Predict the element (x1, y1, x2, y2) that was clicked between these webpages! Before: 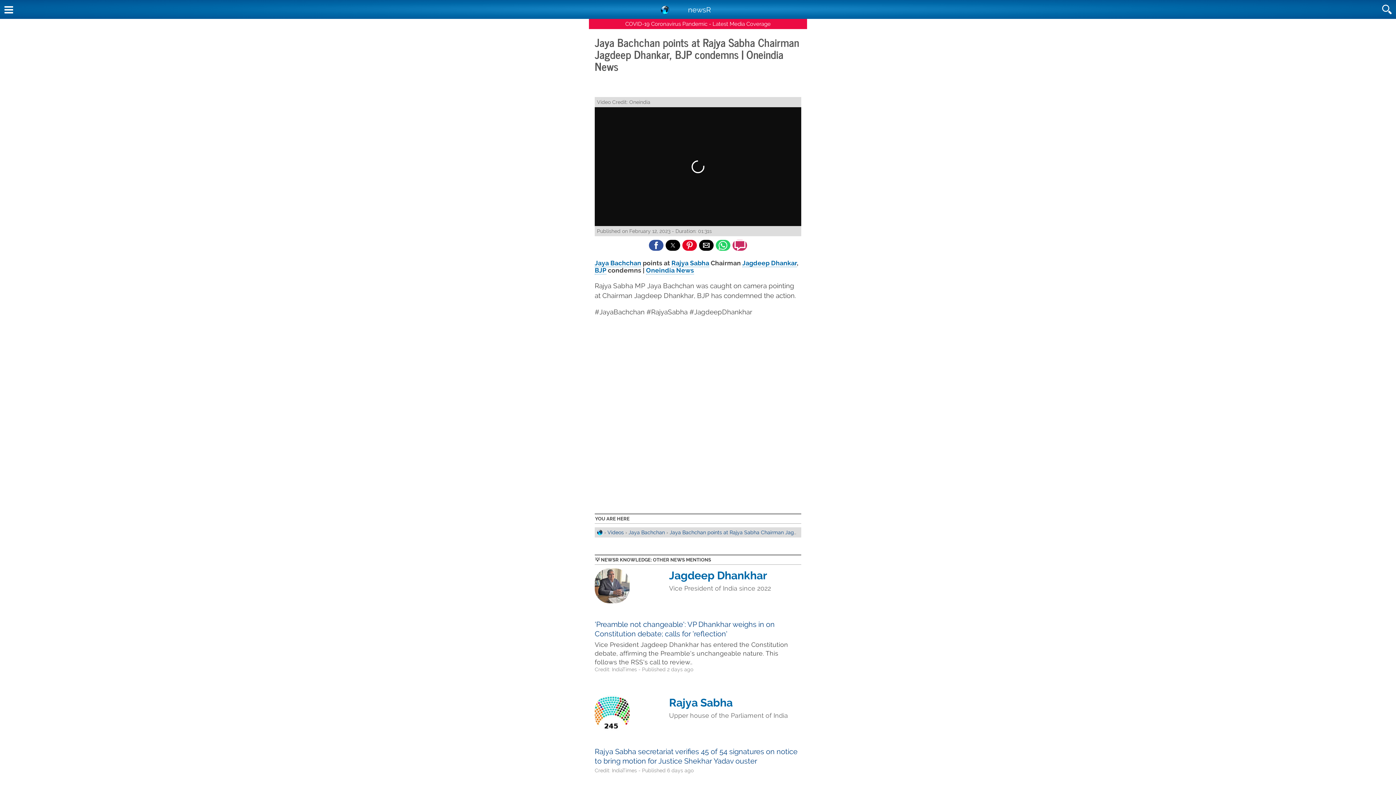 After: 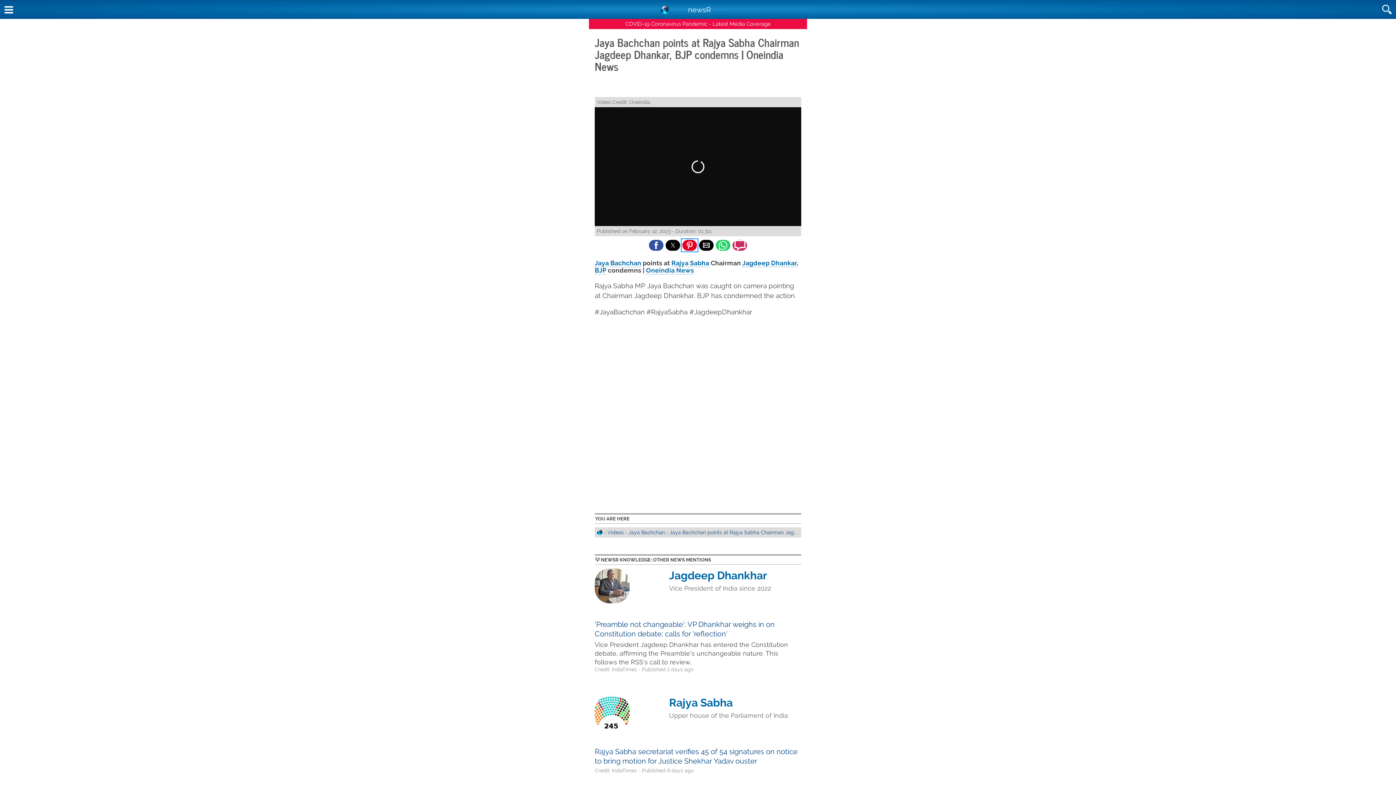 Action: label: Share by pinterest bbox: (682, 240, 697, 250)